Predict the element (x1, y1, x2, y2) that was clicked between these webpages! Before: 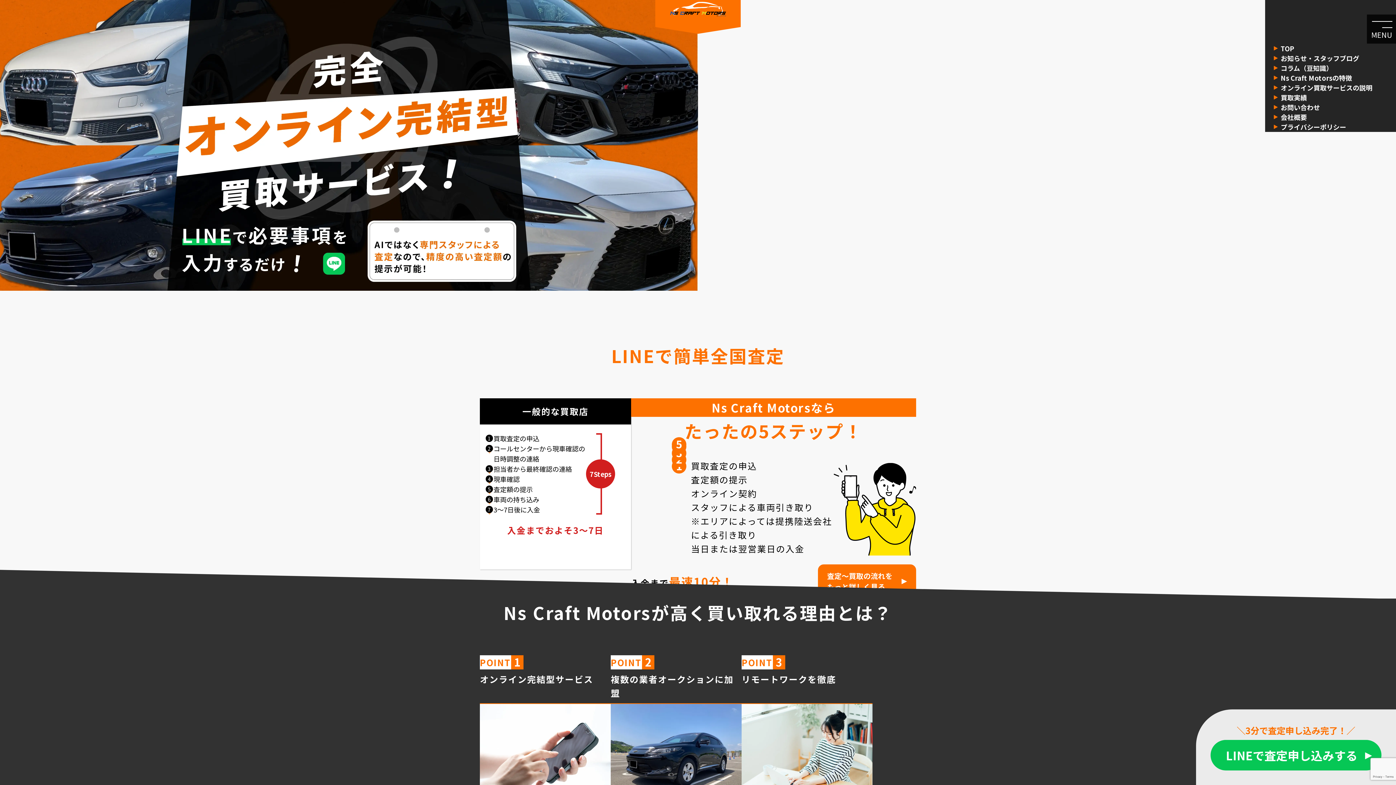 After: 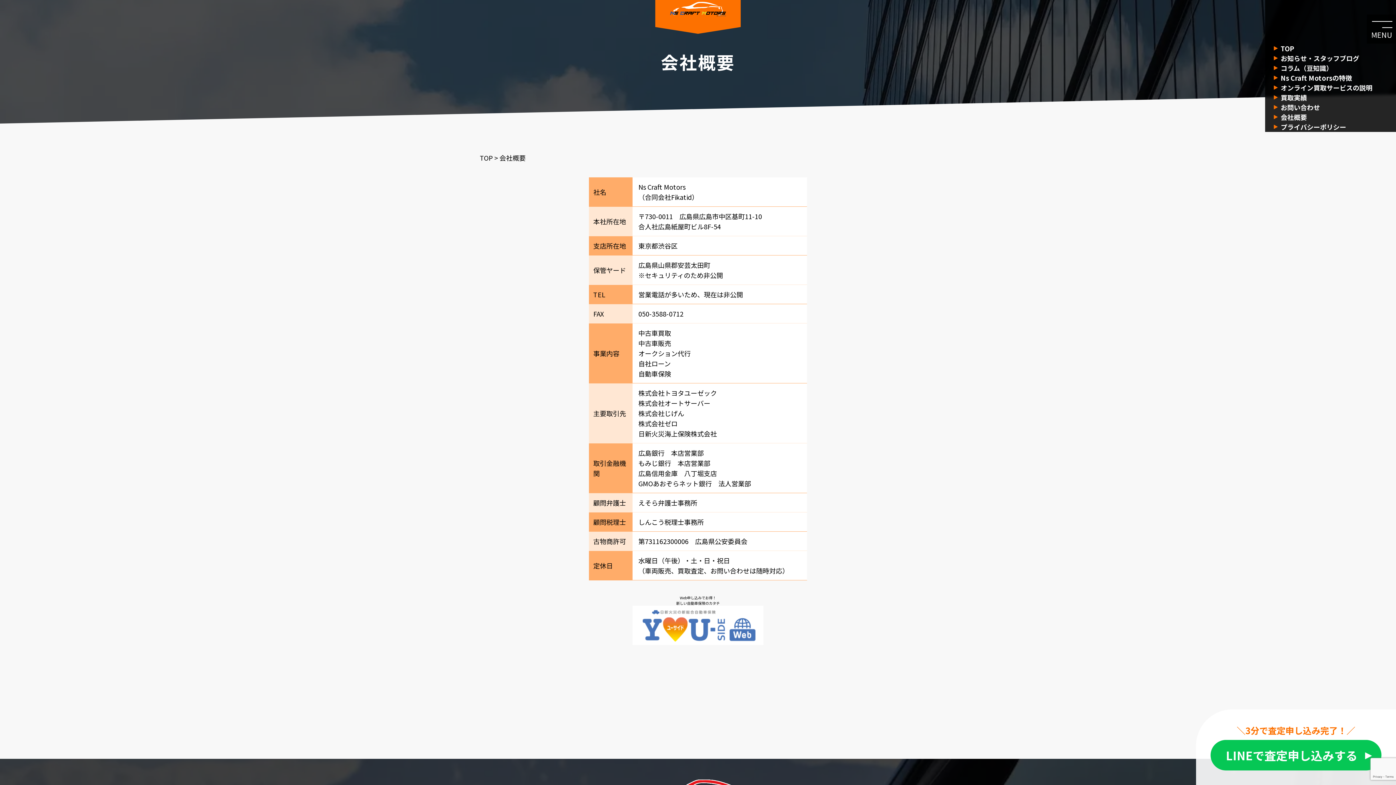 Action: label: 会社概要 bbox: (1281, 112, 1307, 121)